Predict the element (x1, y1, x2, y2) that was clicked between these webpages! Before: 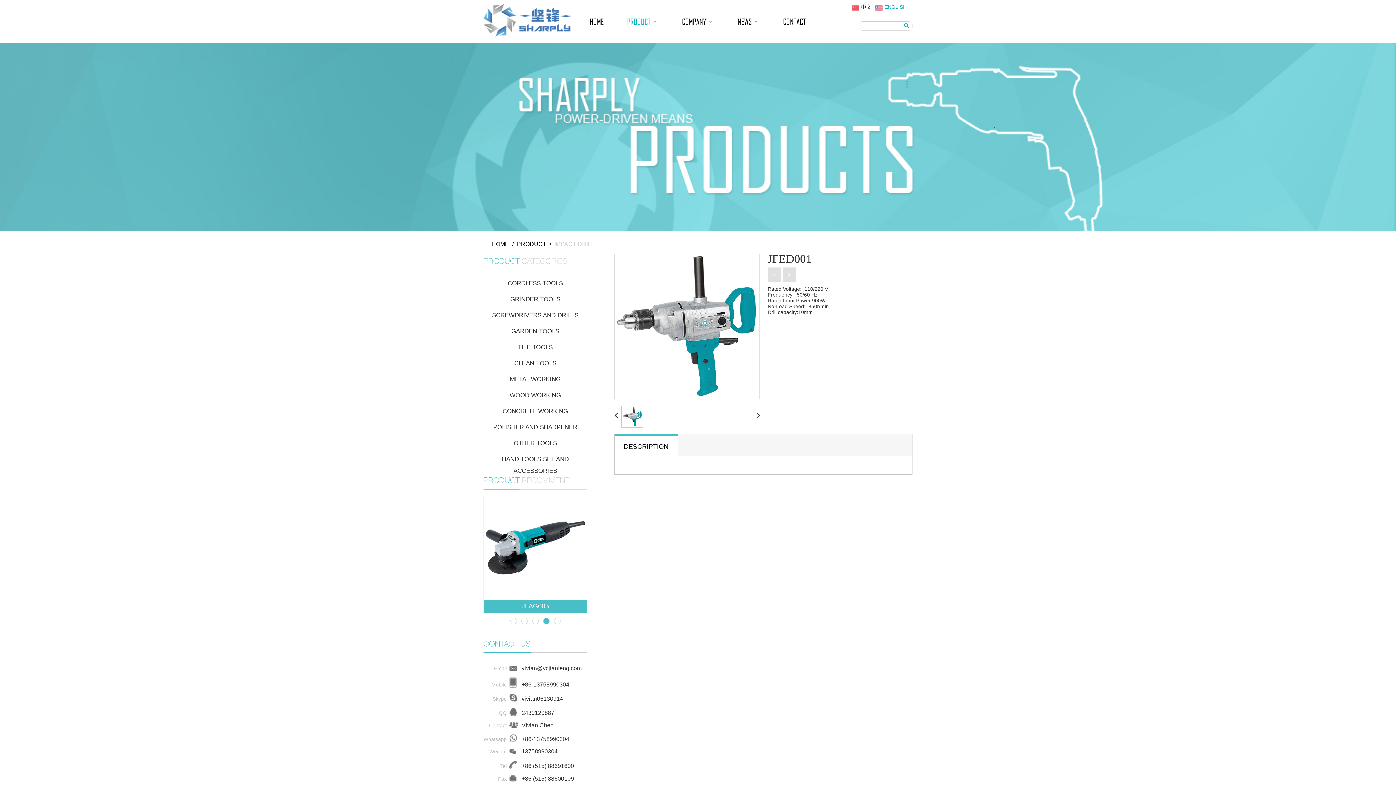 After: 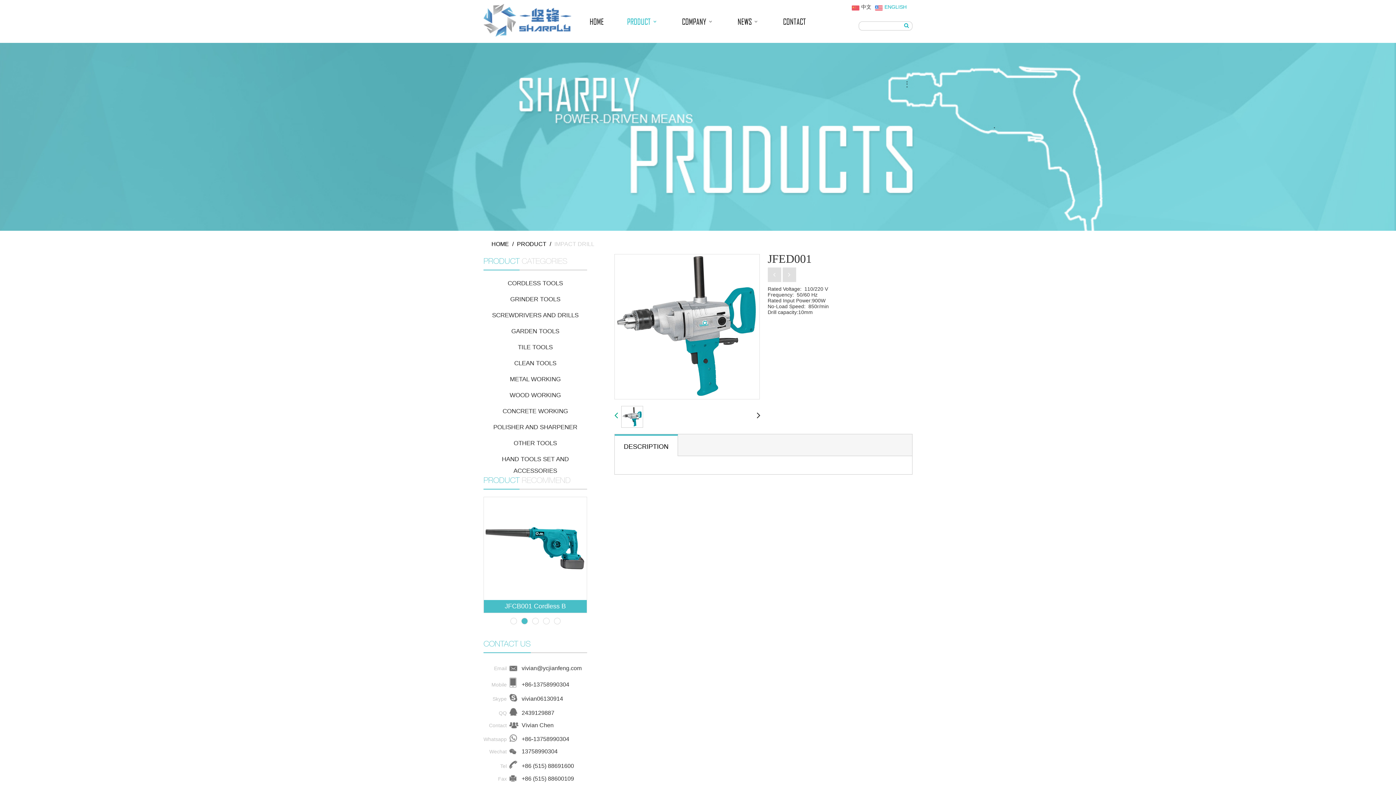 Action: bbox: (614, 409, 618, 421)